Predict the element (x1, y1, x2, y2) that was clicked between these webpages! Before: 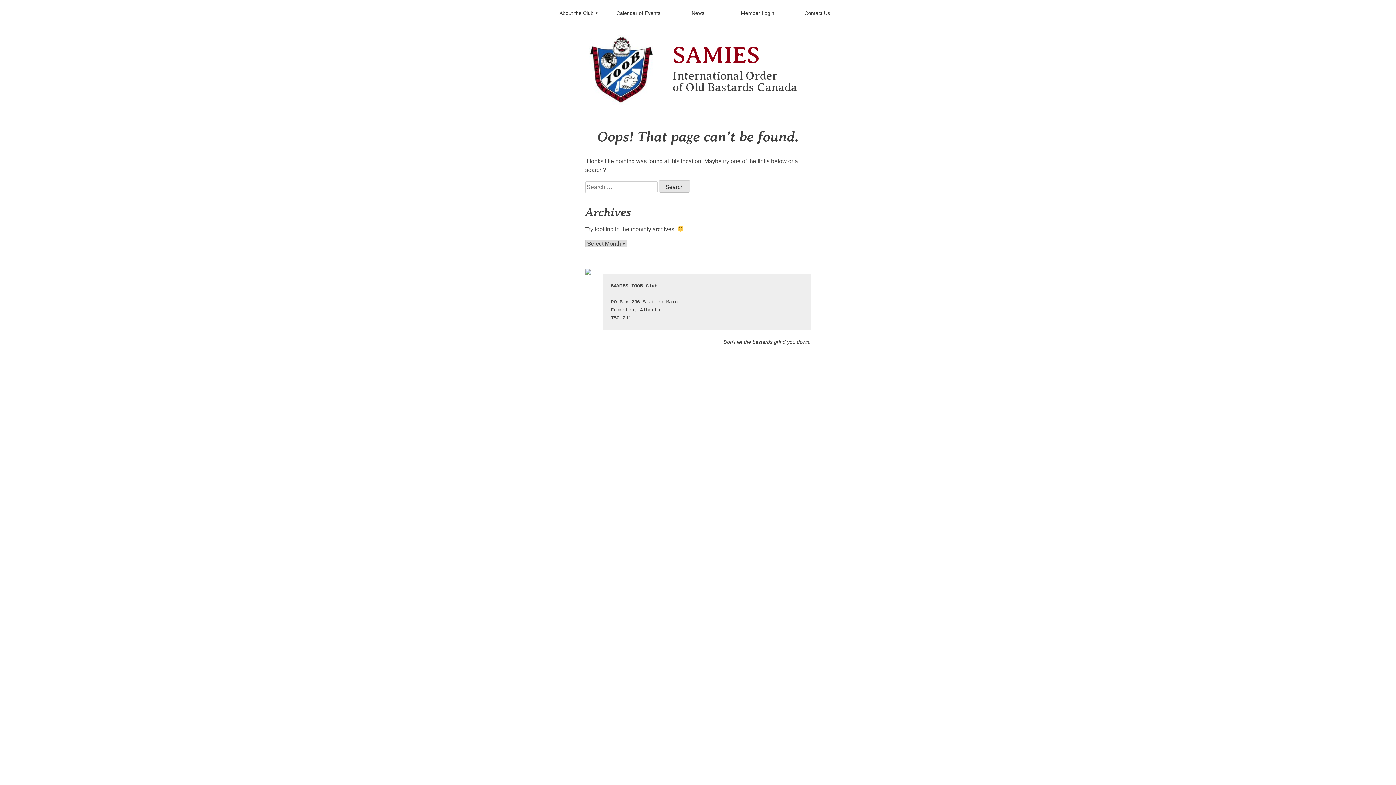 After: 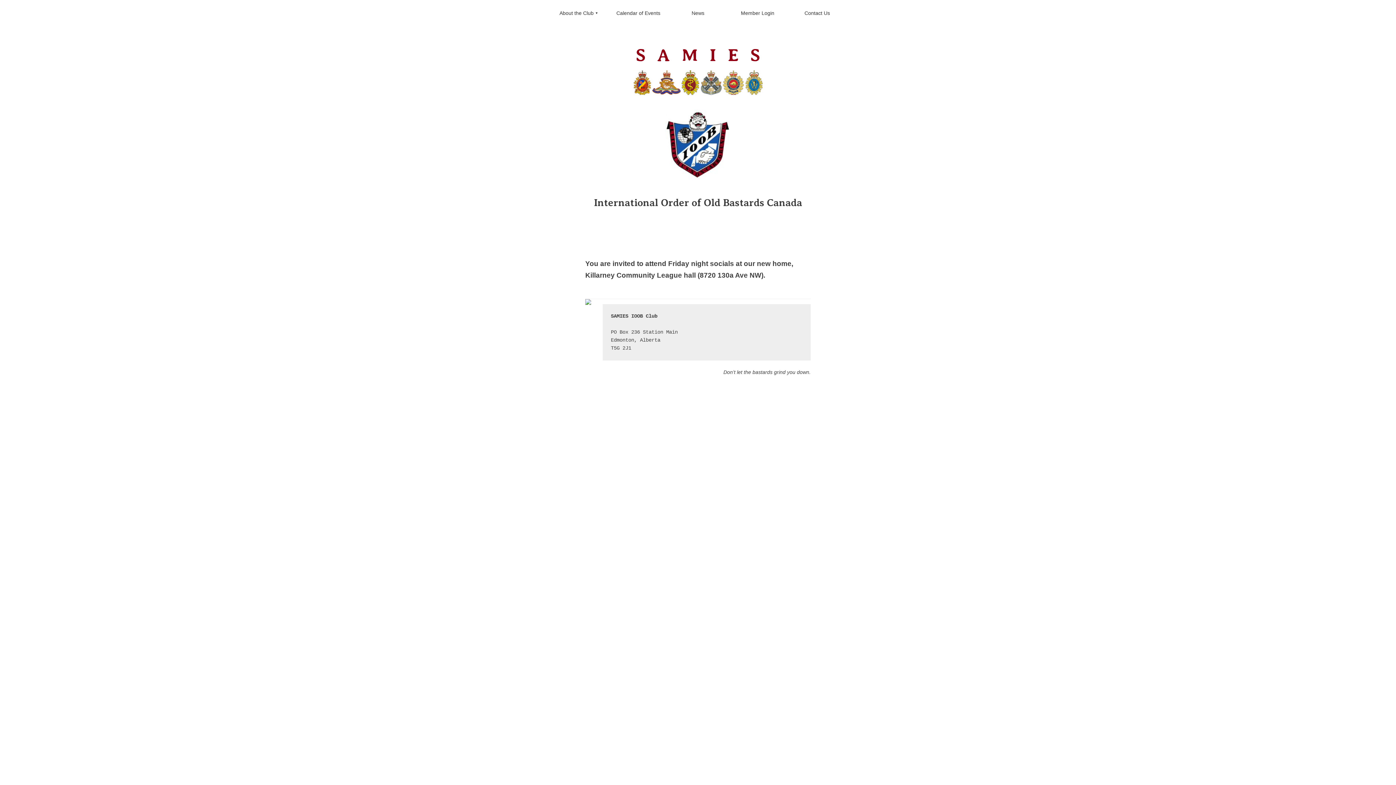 Action: bbox: (589, 34, 654, 107)